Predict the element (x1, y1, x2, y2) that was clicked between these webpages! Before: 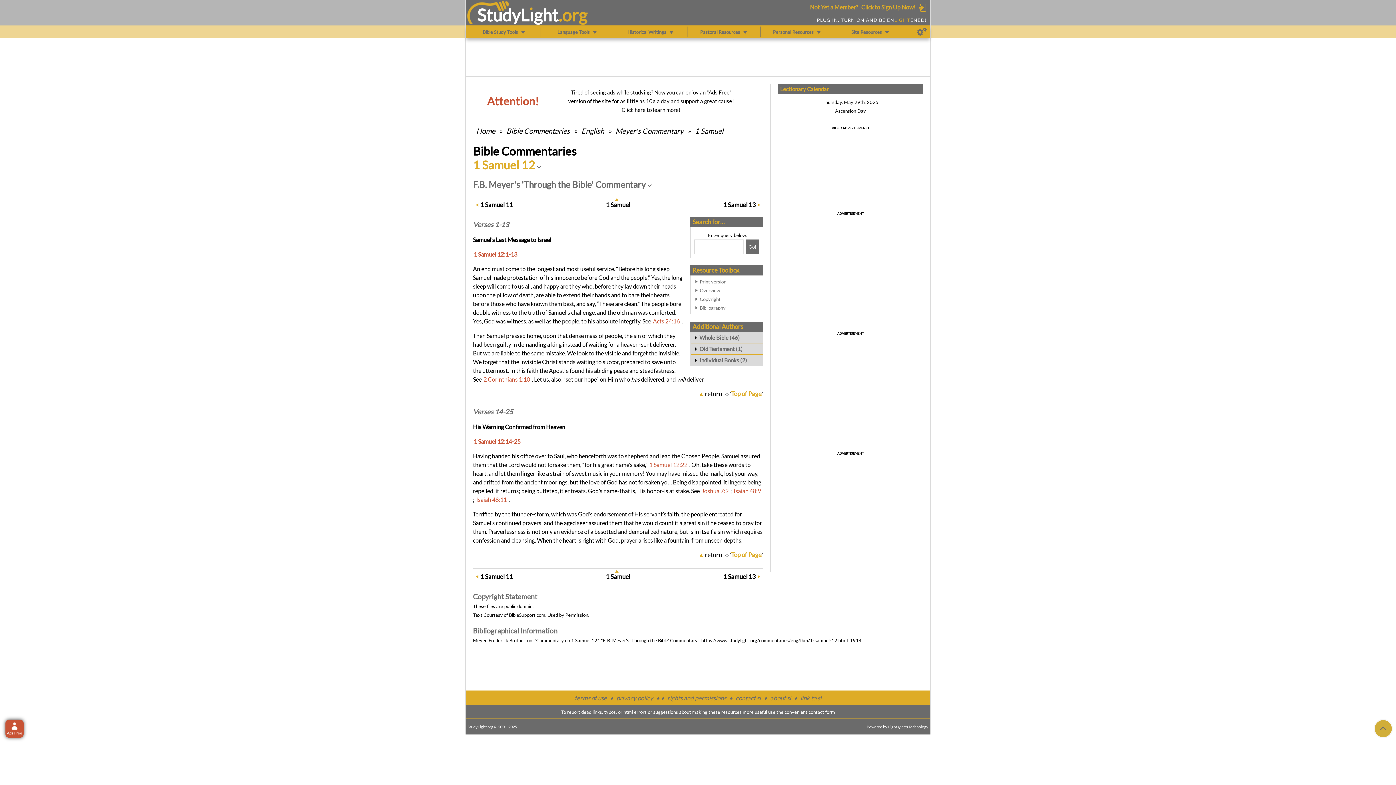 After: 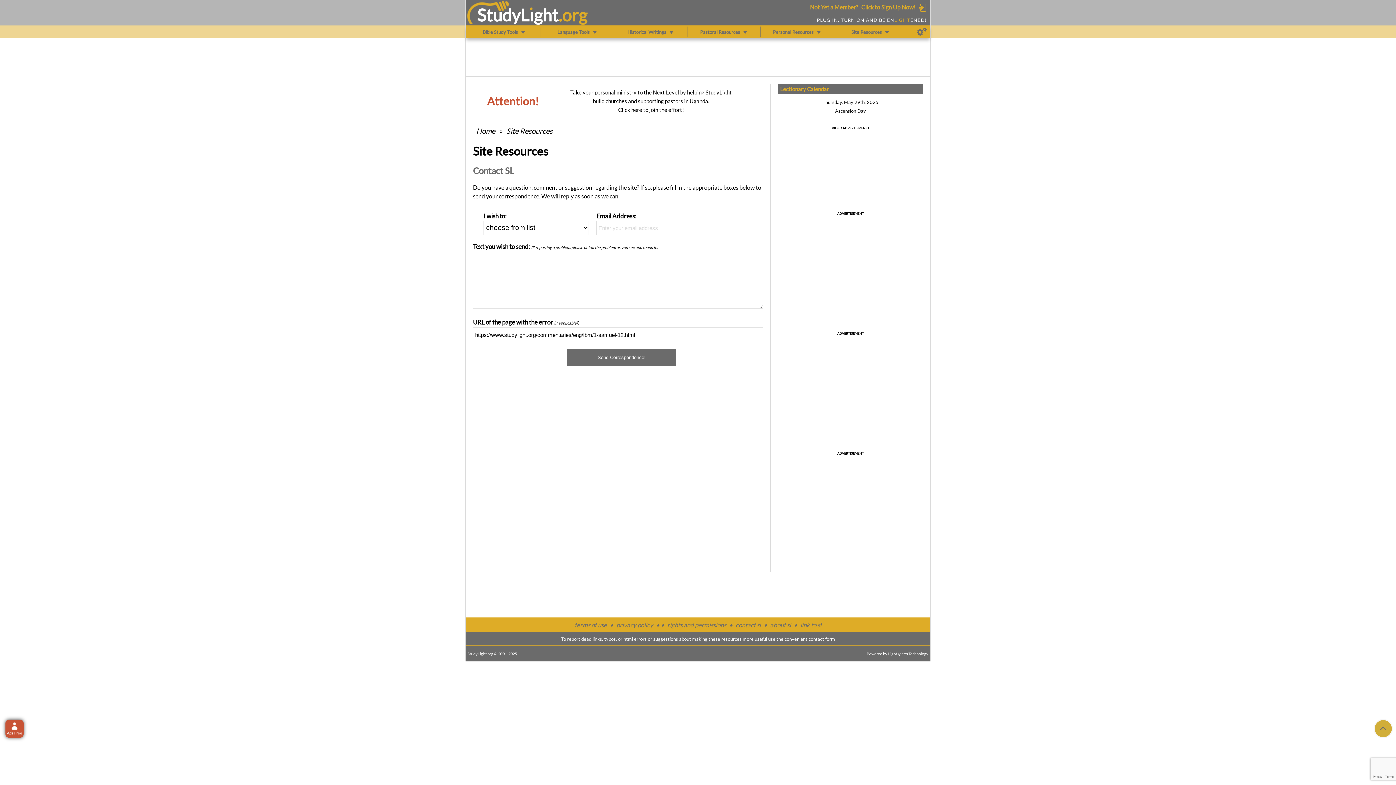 Action: label: contact form bbox: (808, 709, 835, 715)